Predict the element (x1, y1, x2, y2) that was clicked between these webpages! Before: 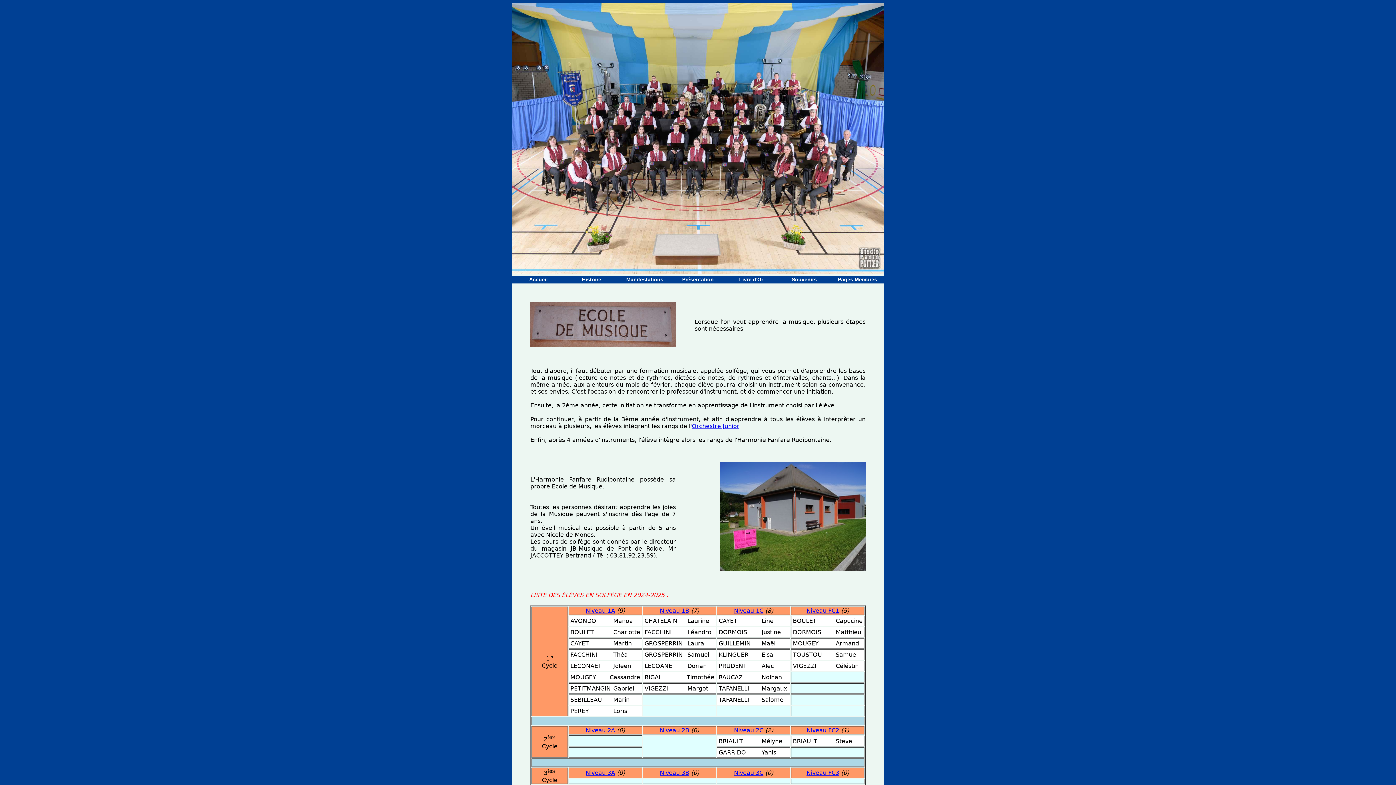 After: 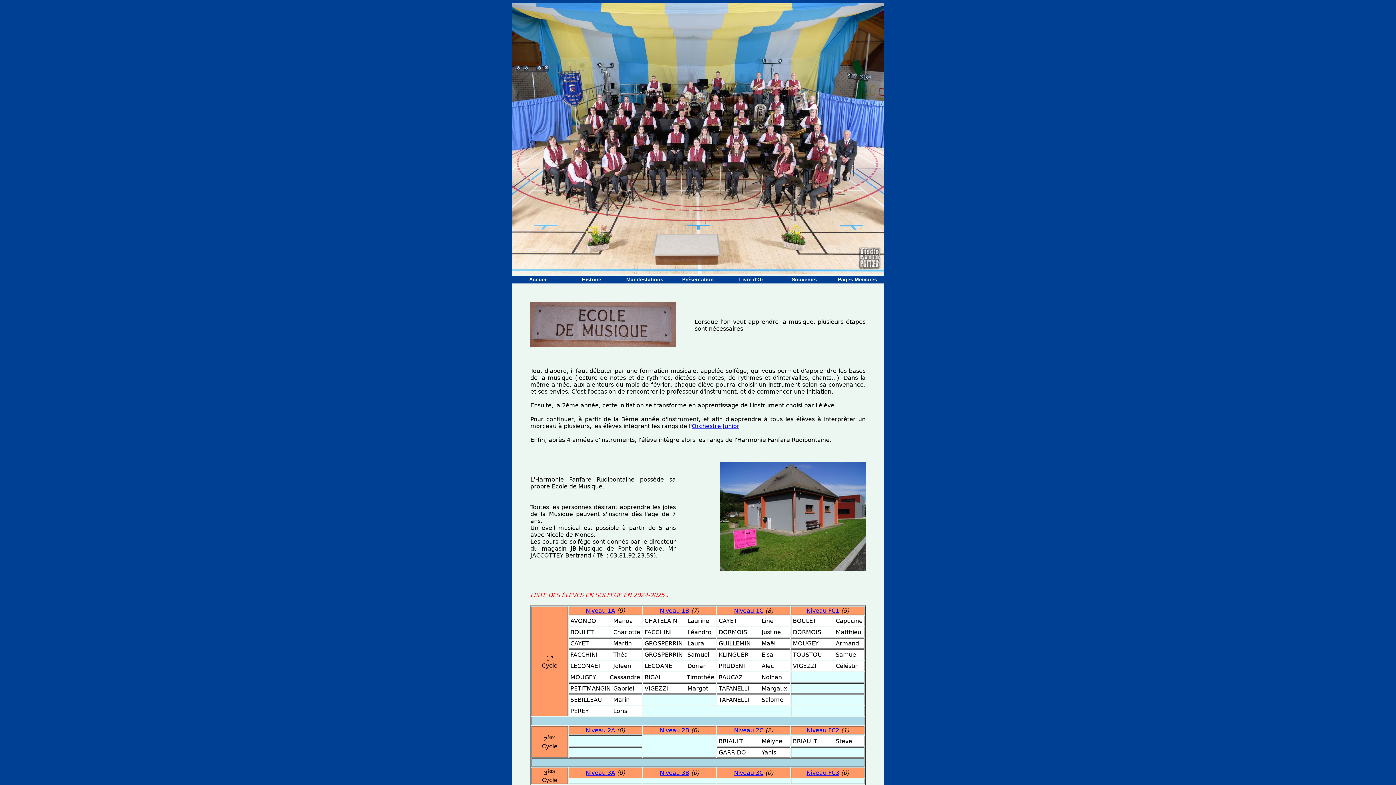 Action: bbox: (660, 607, 699, 614) label: Niveau 1B (7)